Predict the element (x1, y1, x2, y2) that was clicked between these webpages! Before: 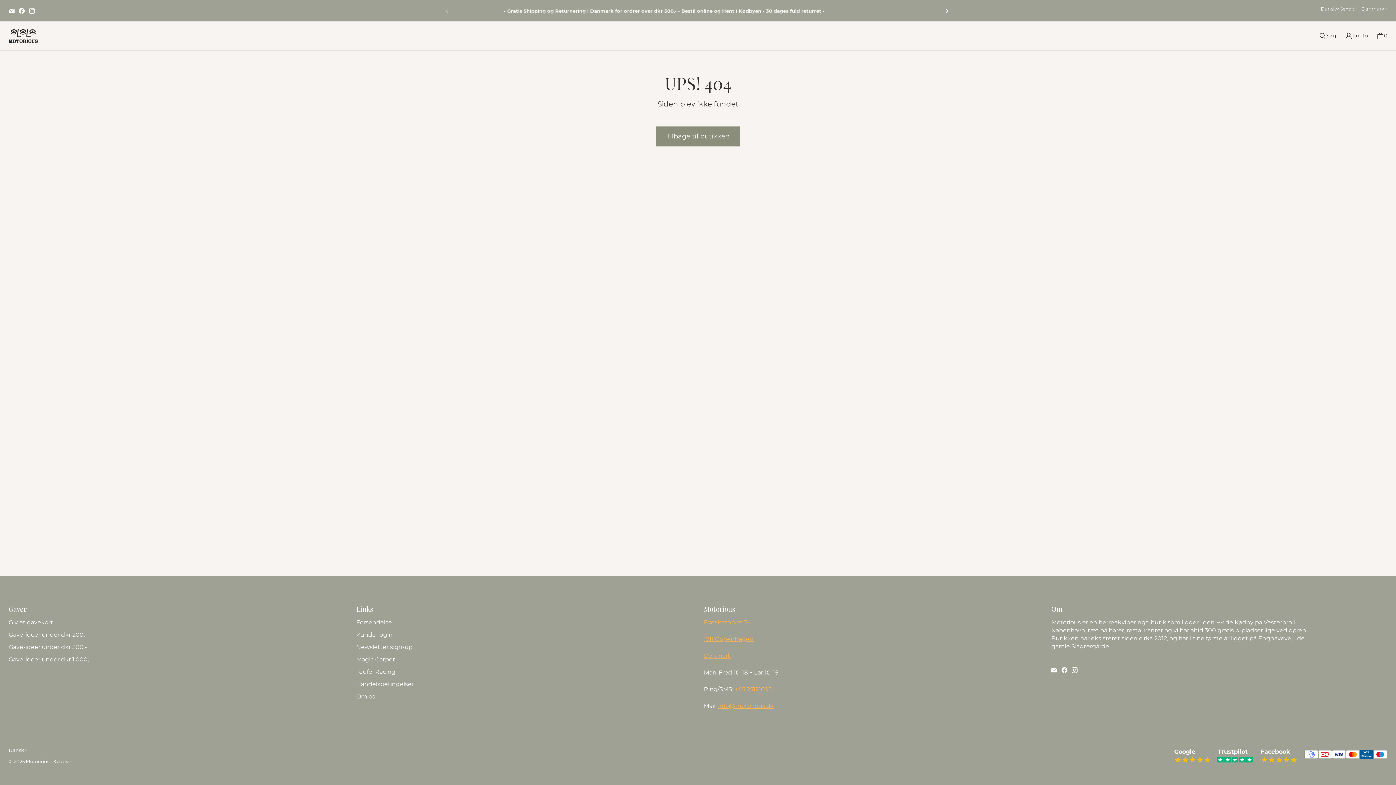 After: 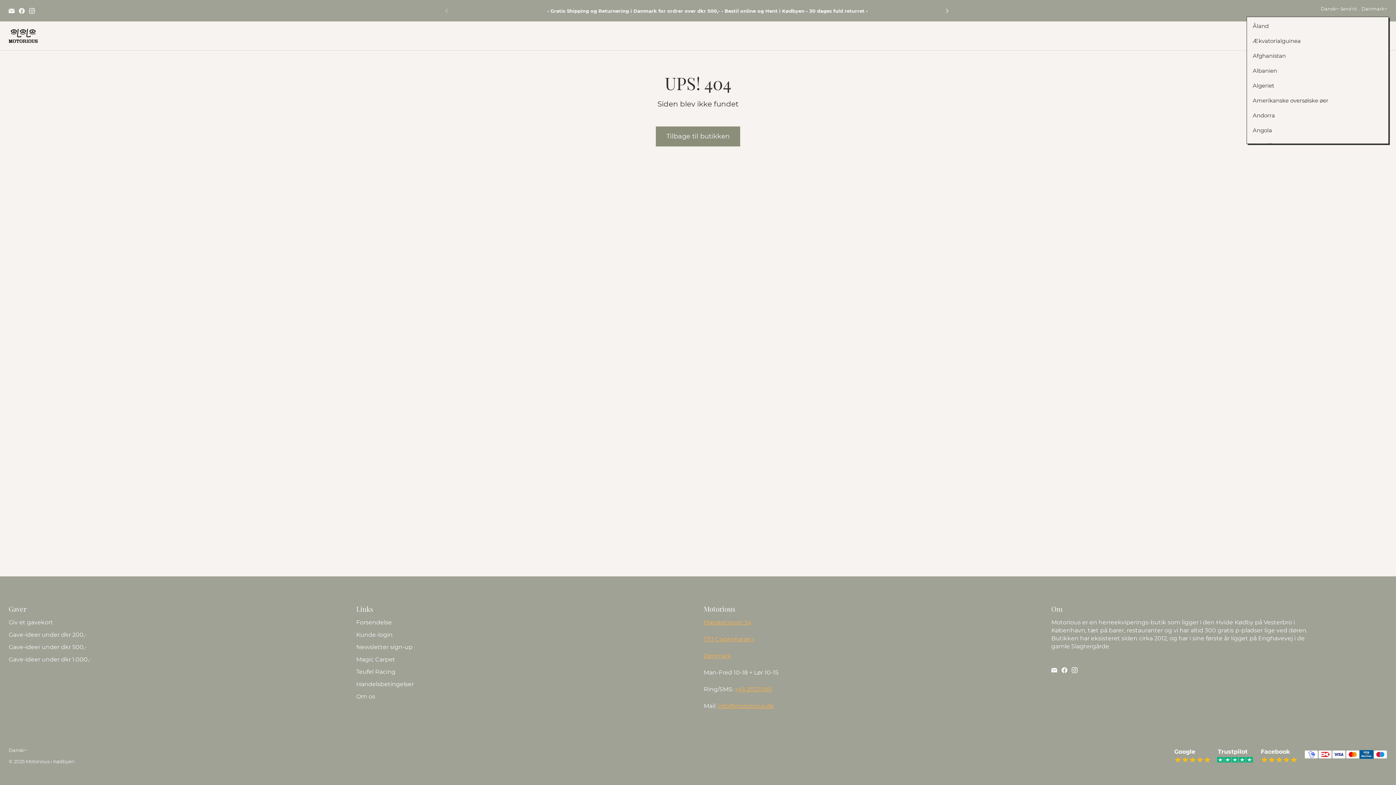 Action: label: Danmark bbox: (1360, 0, 1389, 16)